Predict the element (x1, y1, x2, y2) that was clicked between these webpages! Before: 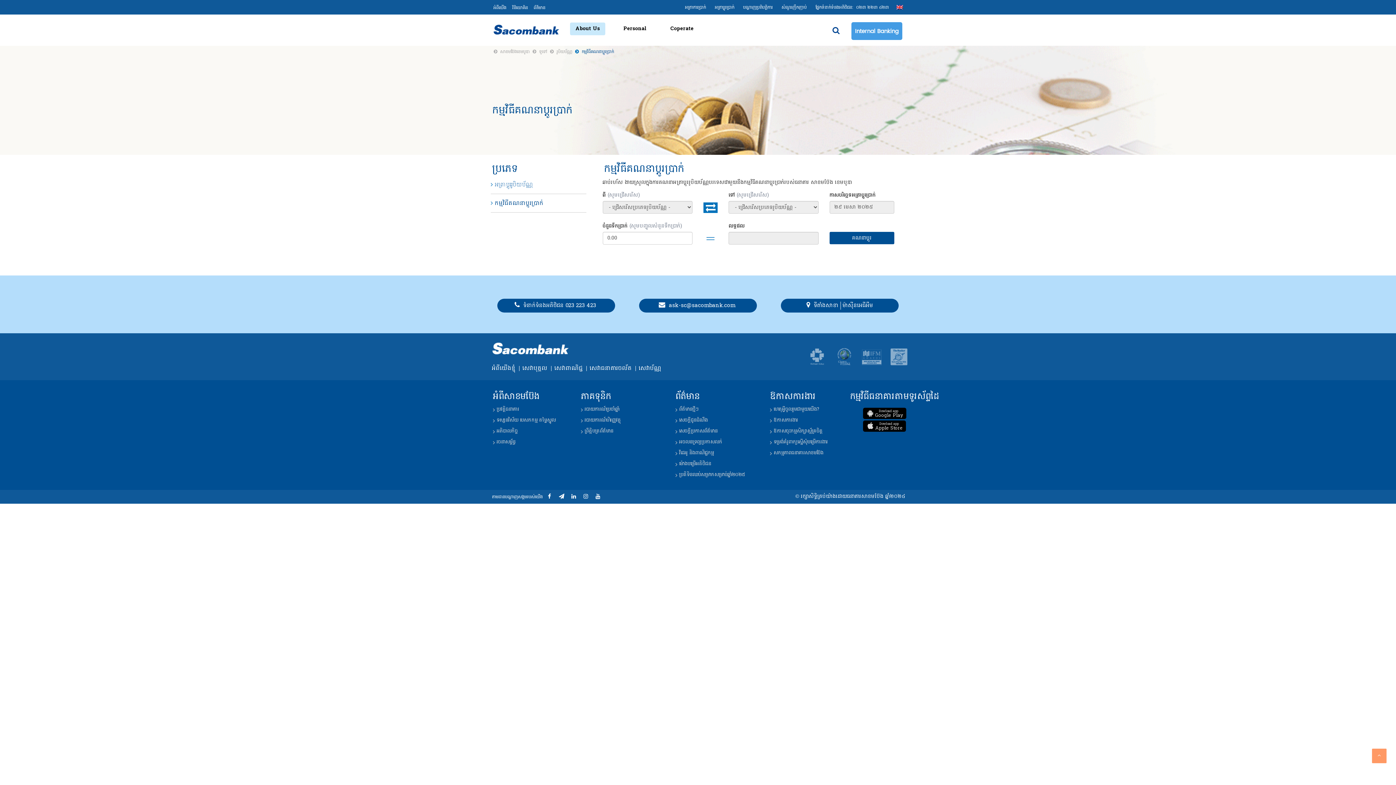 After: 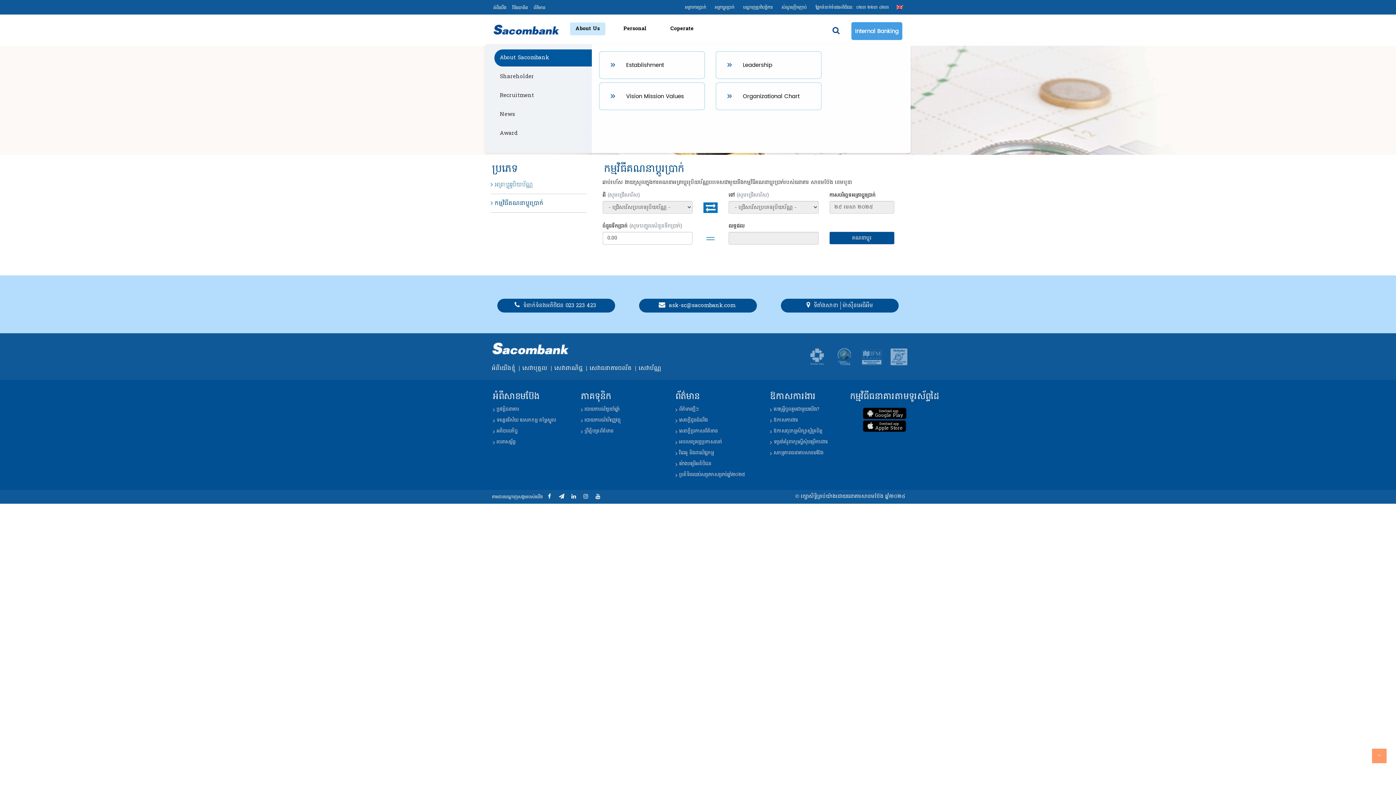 Action: label: About Us bbox: (575, 24, 600, 32)